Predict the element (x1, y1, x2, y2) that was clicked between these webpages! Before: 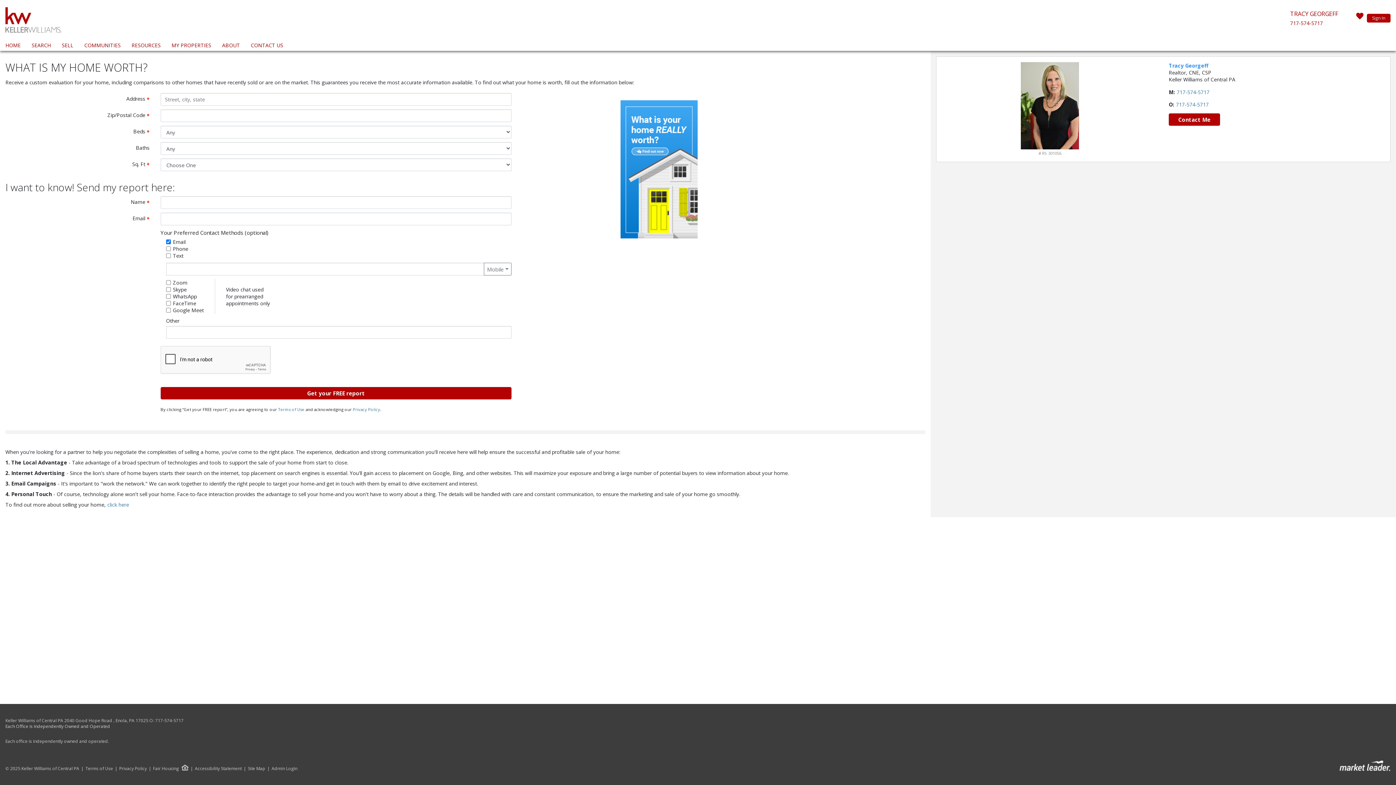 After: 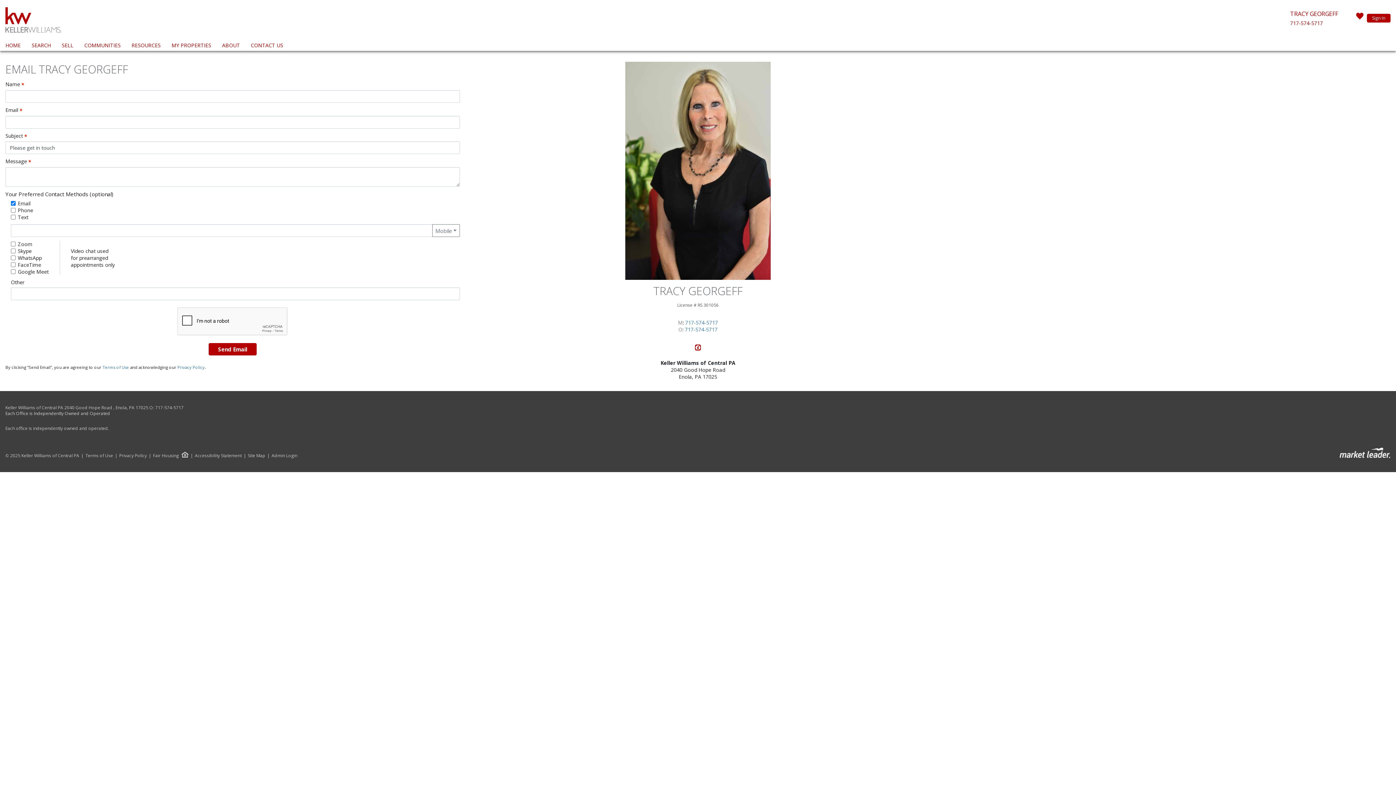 Action: bbox: (249, 40, 285, 50) label: CONTACT US